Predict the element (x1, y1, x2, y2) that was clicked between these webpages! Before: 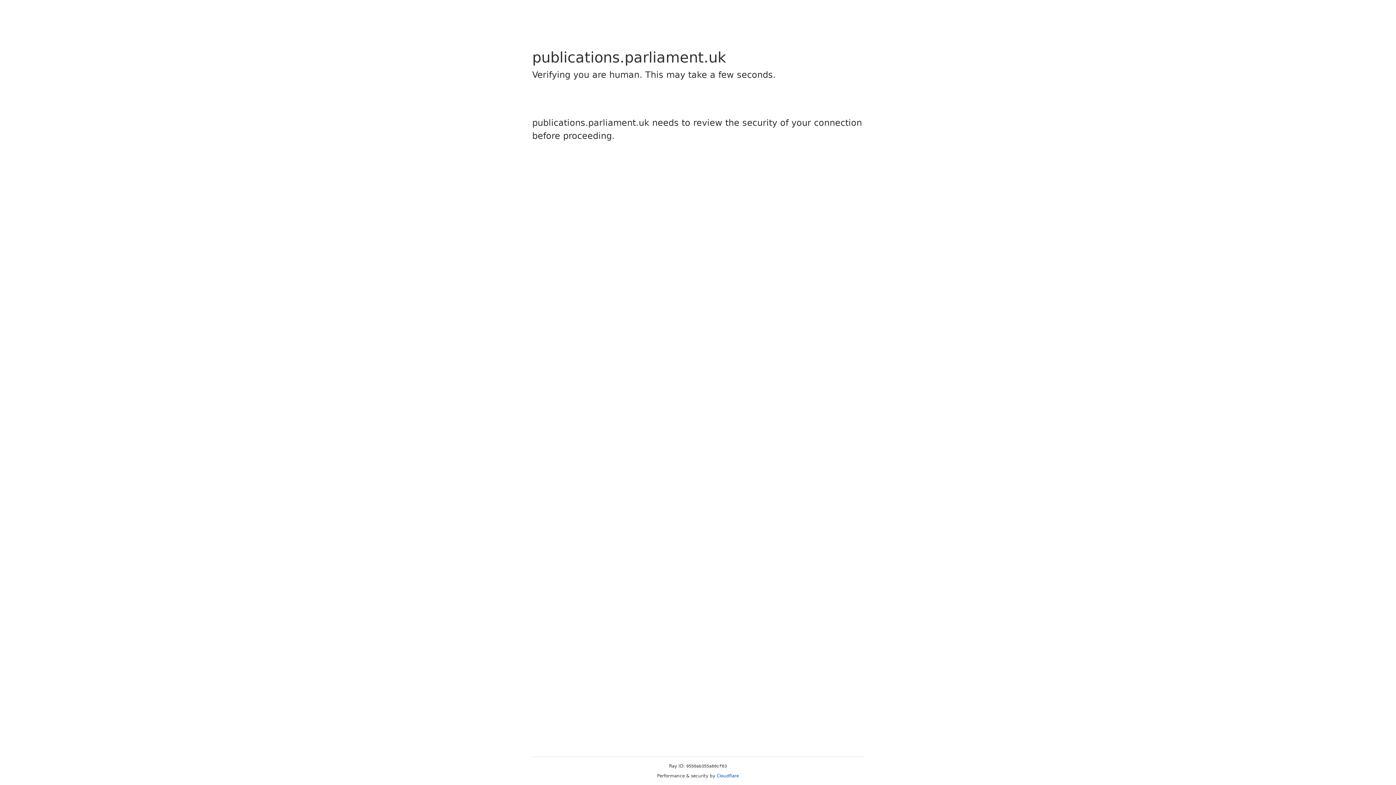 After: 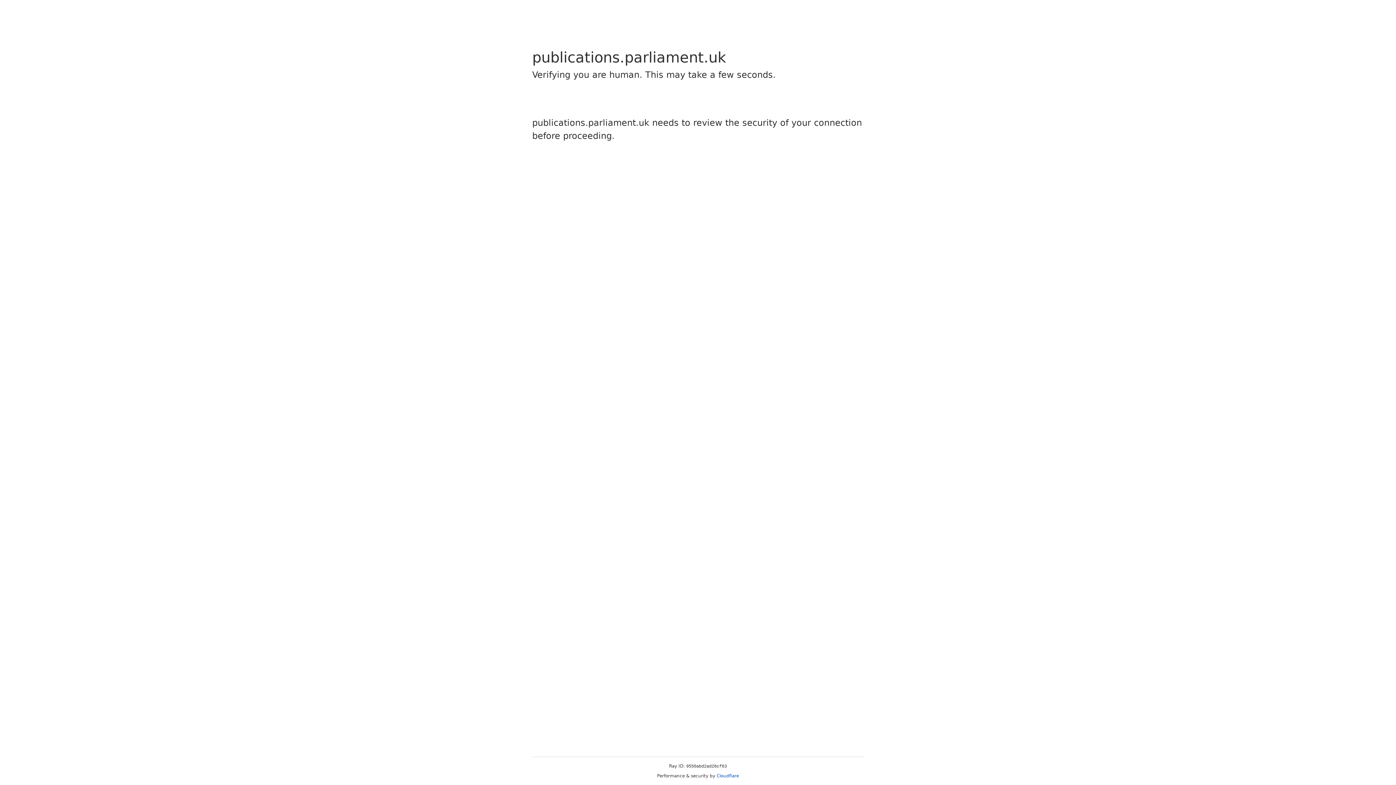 Action: label: Cloudflare bbox: (716, 773, 739, 778)